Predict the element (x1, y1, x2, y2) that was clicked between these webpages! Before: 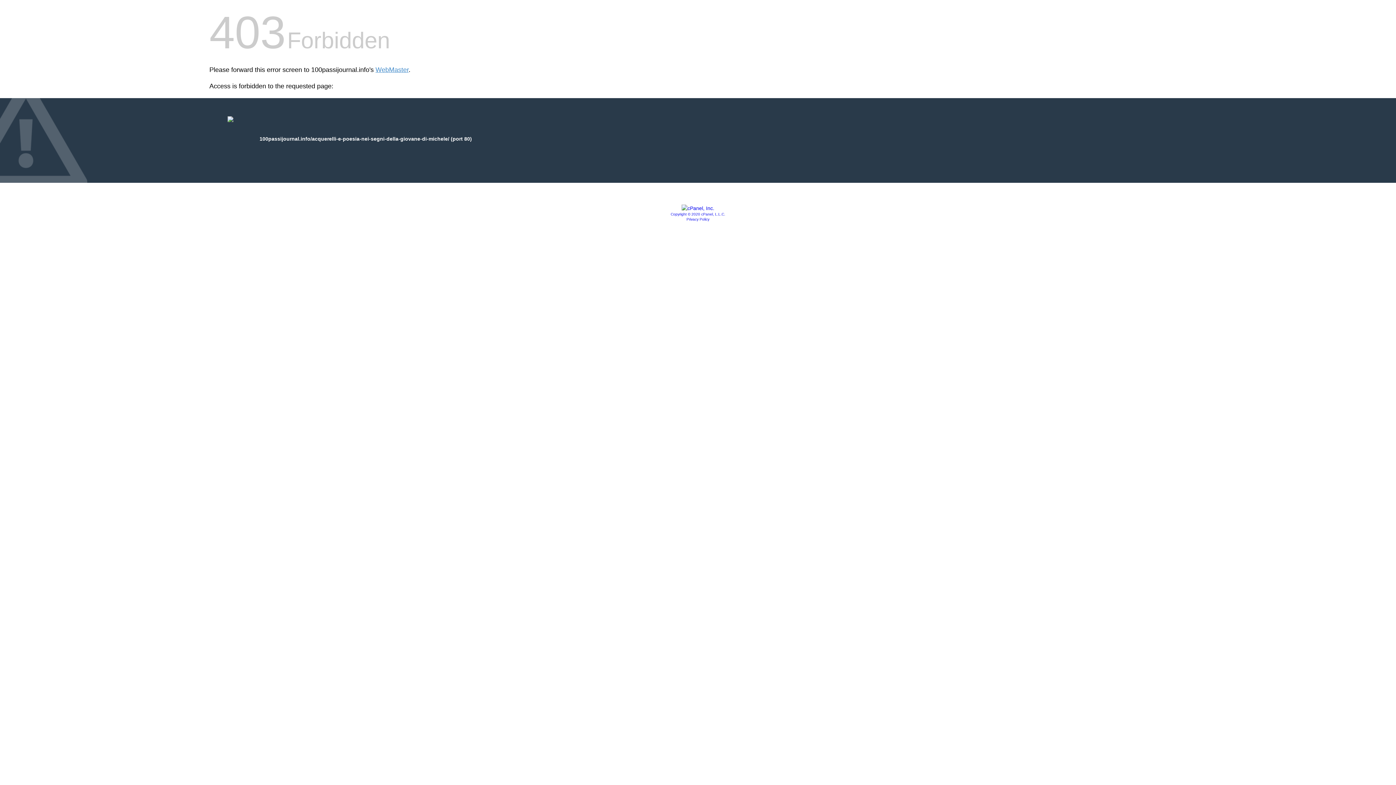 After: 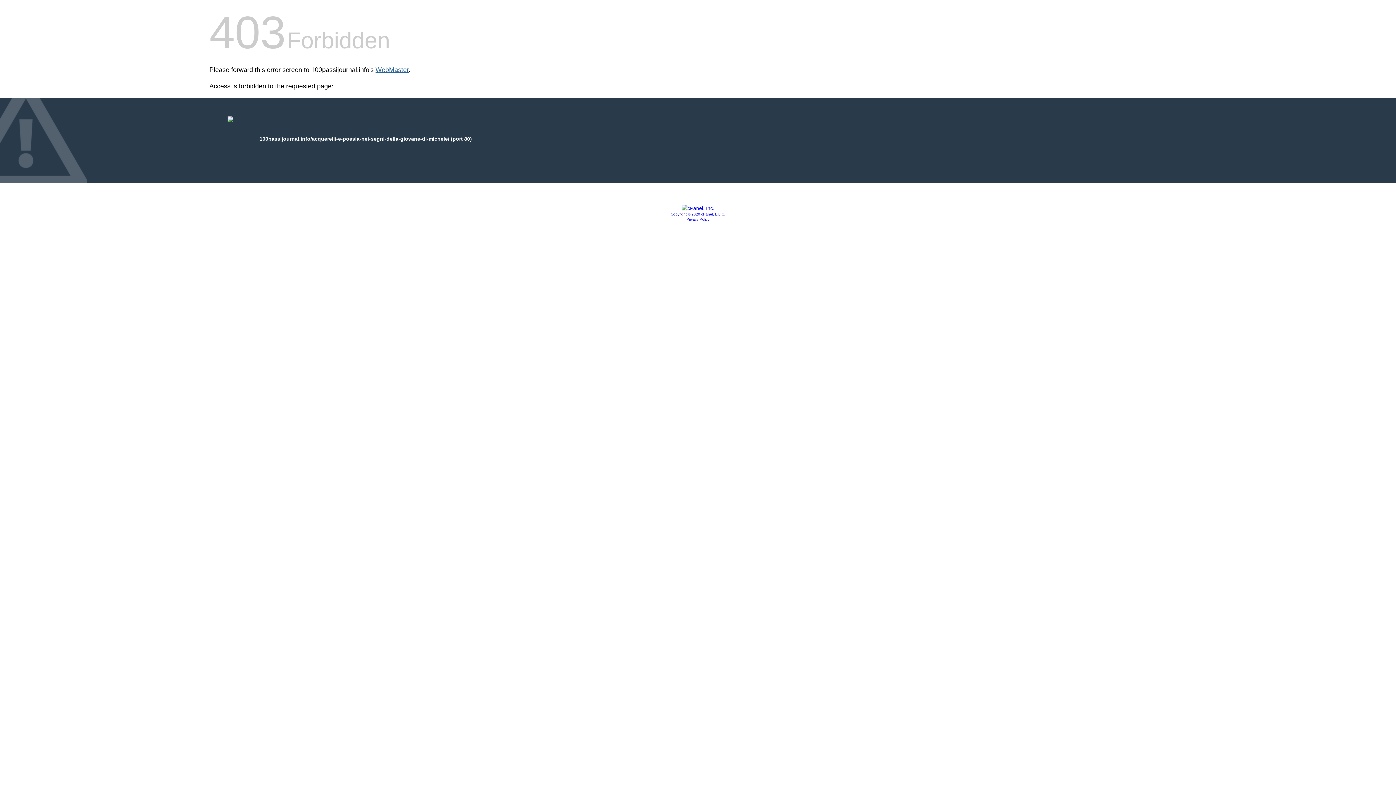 Action: label: WebMaster bbox: (375, 66, 408, 73)